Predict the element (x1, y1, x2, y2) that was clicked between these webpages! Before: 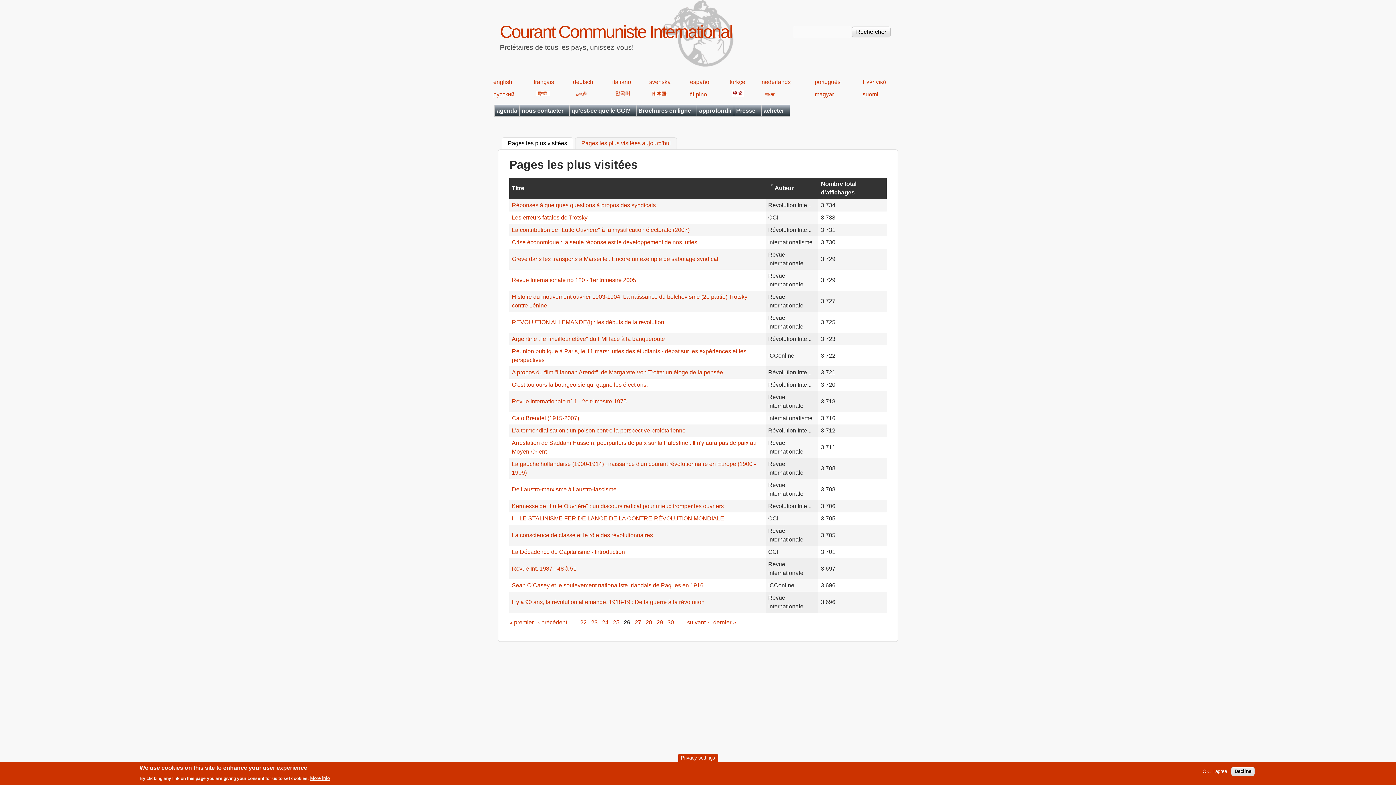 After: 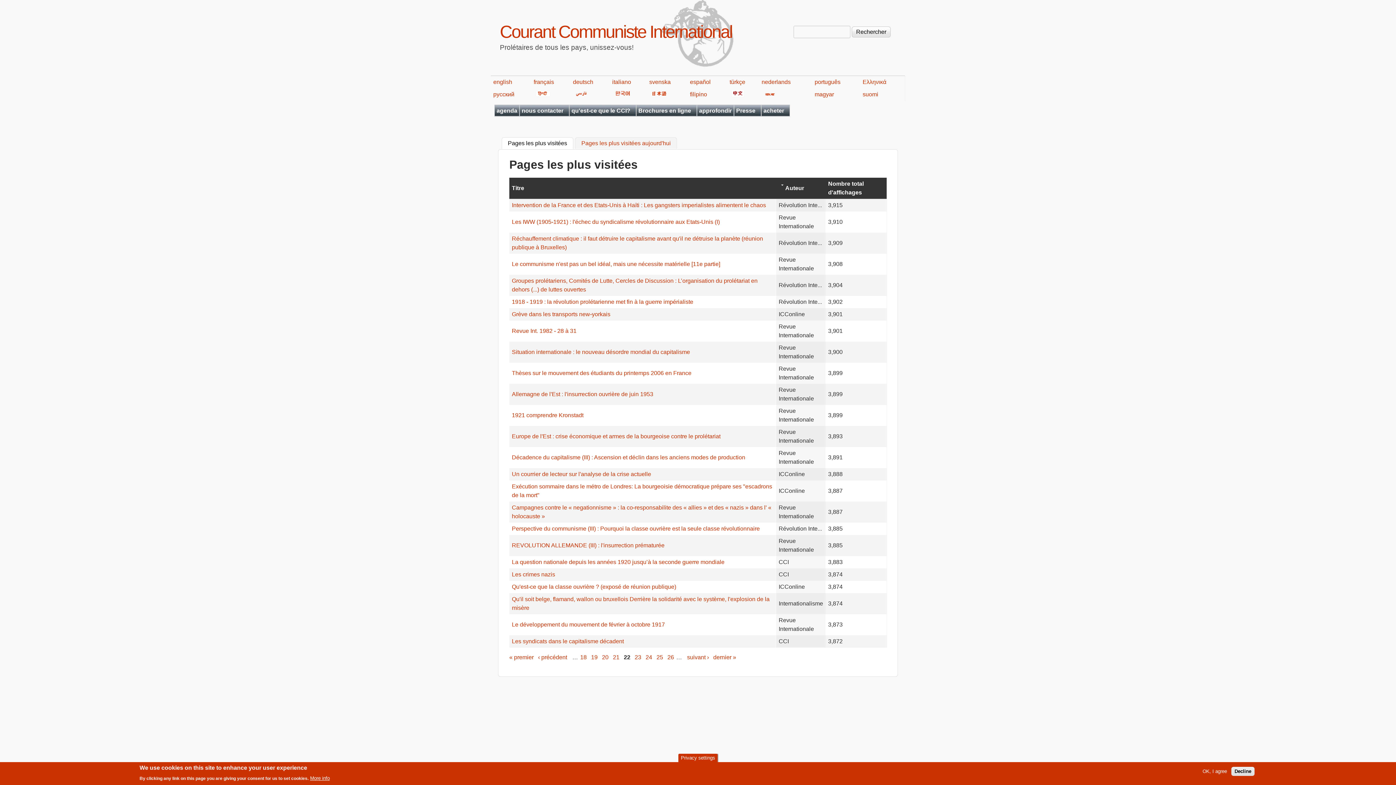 Action: label: 22 bbox: (580, 619, 586, 625)